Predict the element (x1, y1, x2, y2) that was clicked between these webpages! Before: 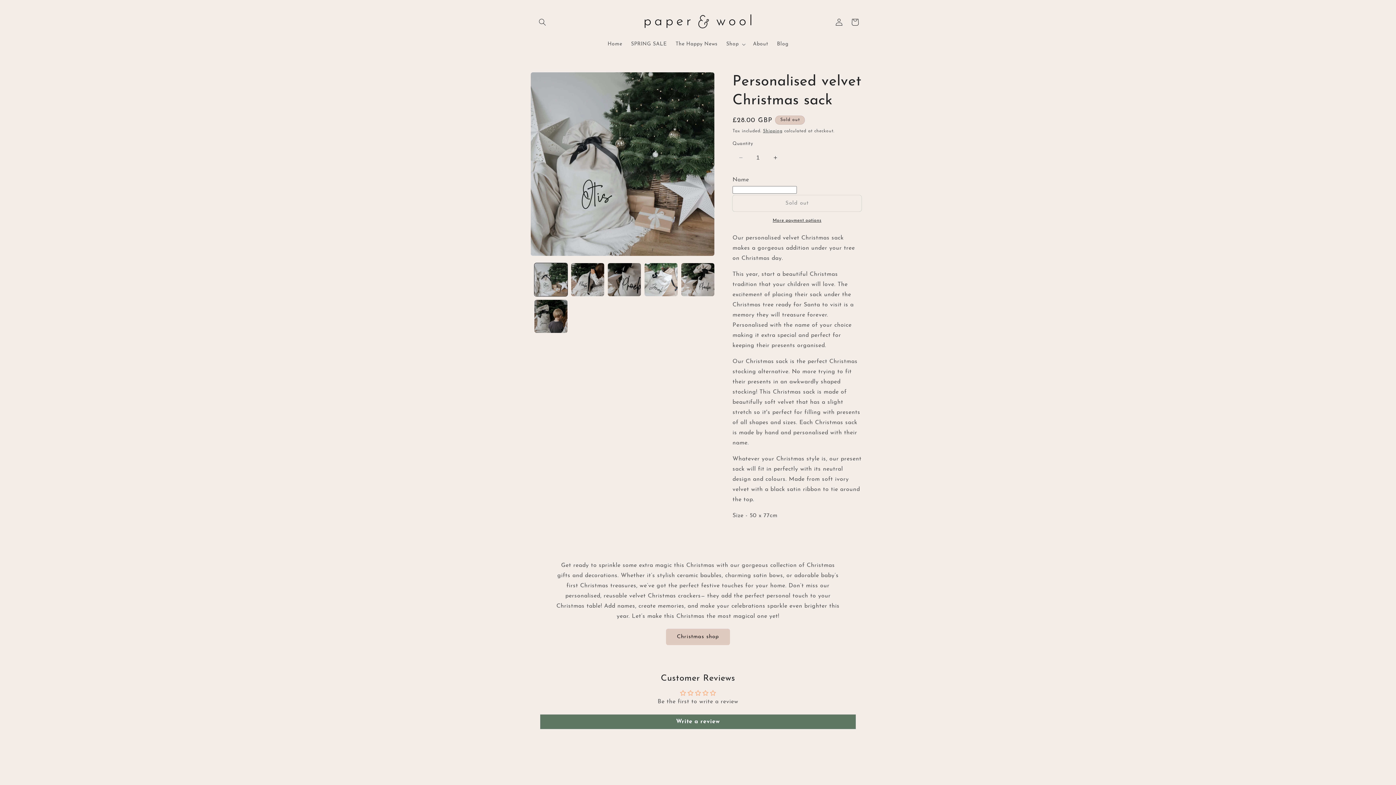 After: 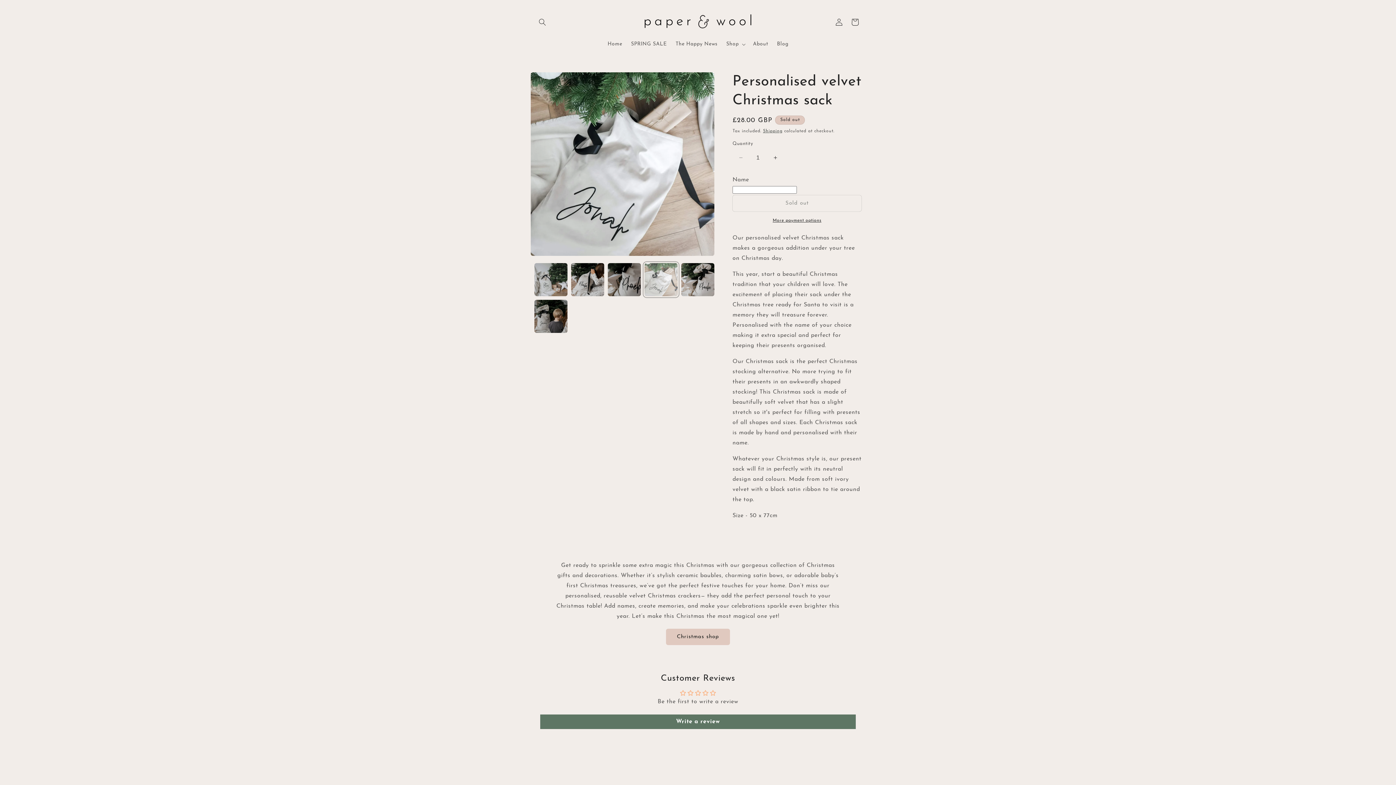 Action: label: Load image 4 in gallery view bbox: (644, 263, 677, 296)